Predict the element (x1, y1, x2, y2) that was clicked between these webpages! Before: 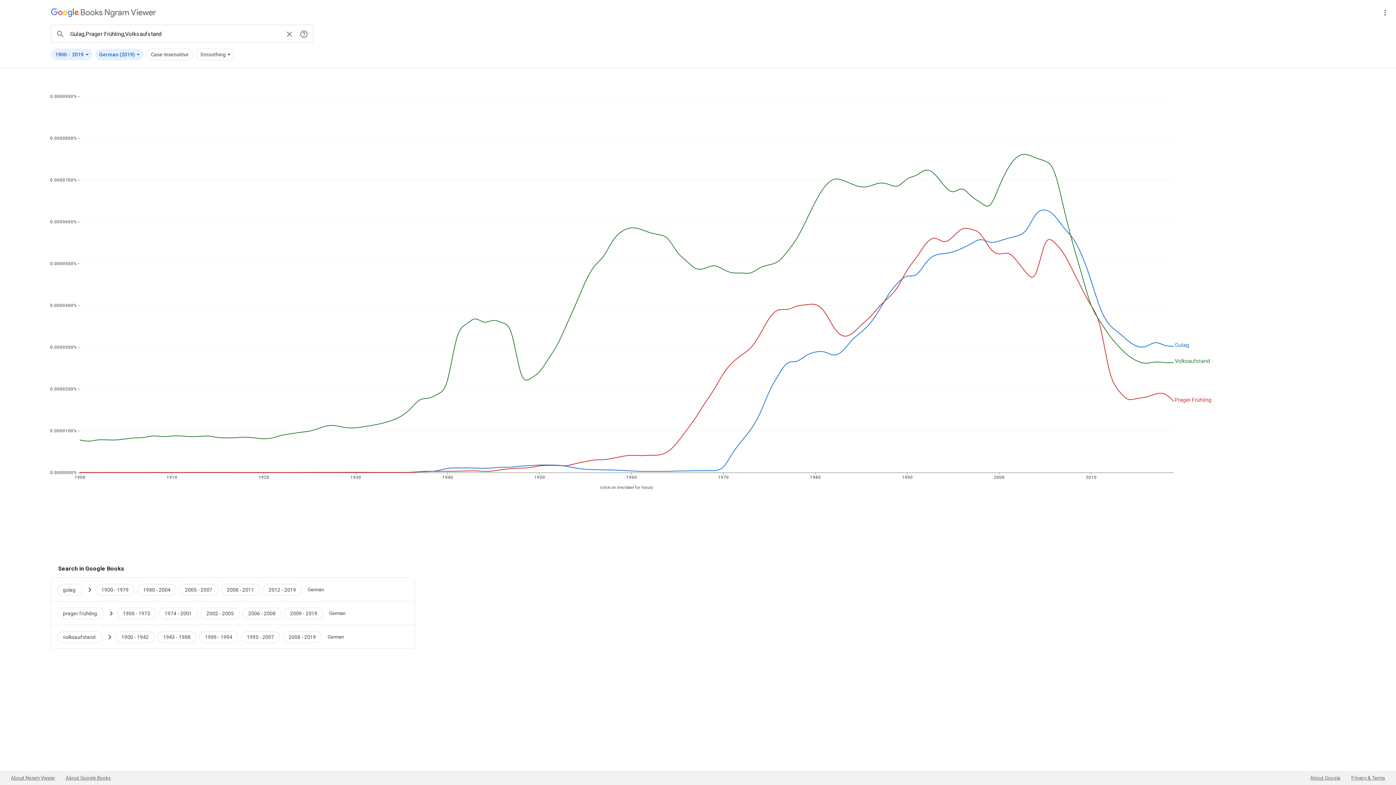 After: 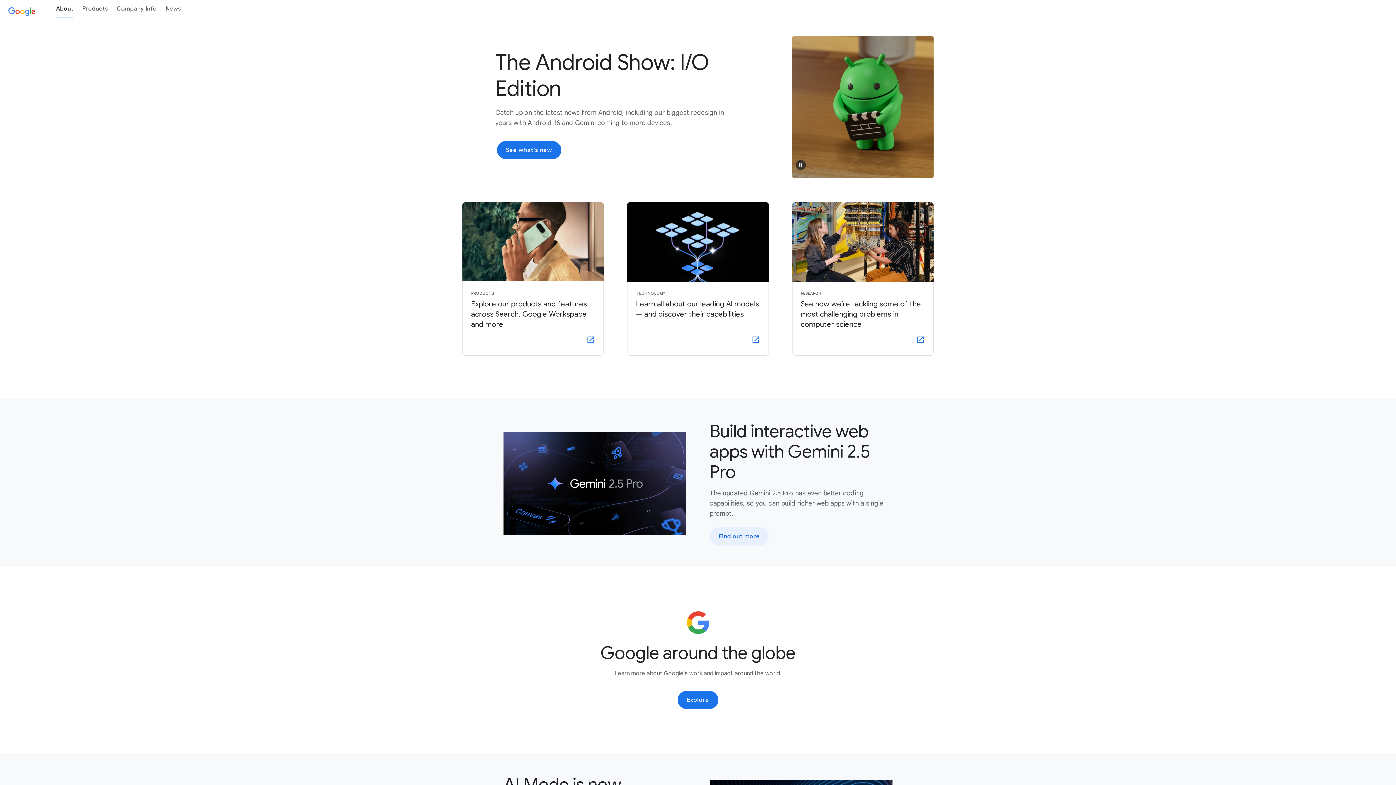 Action: bbox: (1310, 772, 1340, 784) label: About Google